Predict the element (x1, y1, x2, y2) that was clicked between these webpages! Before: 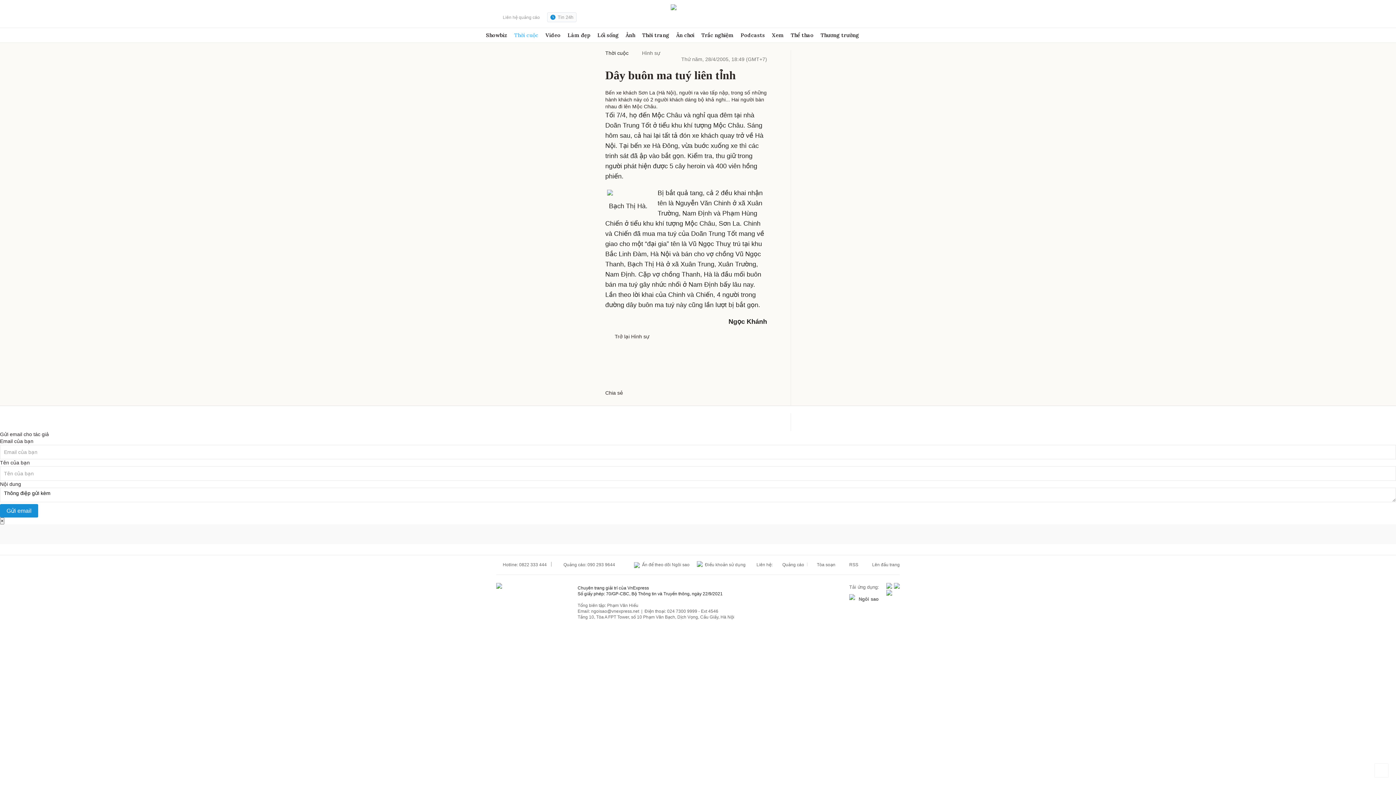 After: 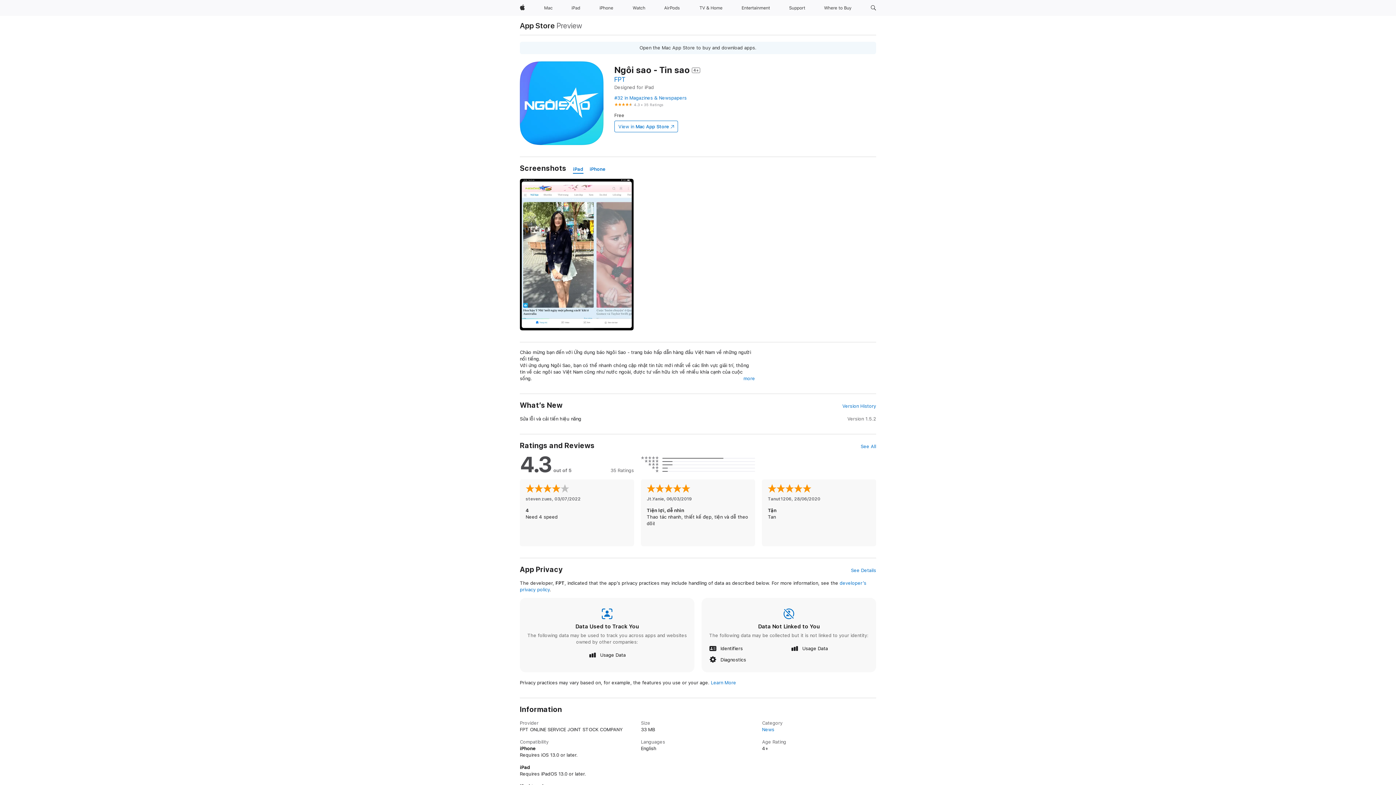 Action: bbox: (886, 582, 892, 589)